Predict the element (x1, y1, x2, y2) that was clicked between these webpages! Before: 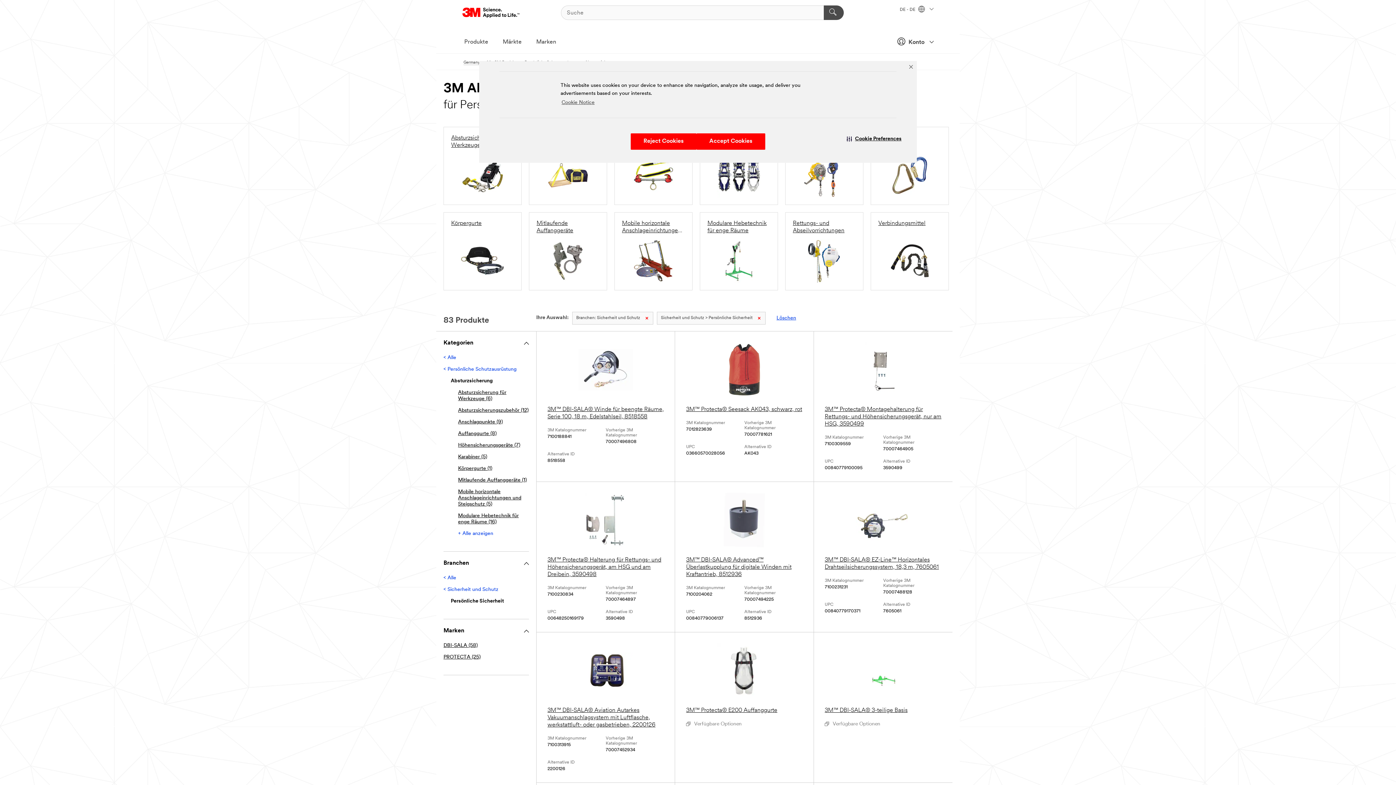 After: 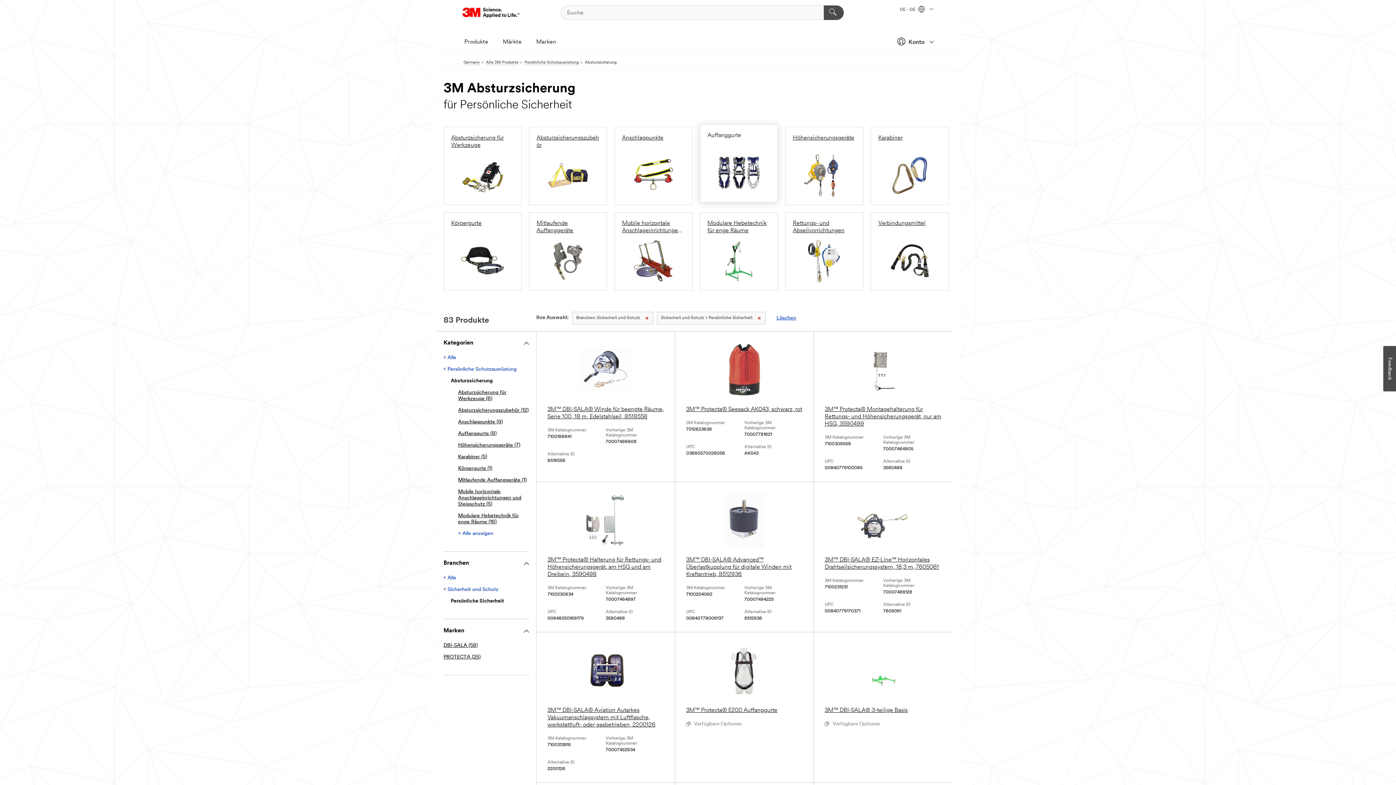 Action: label: Accept Cookies bbox: (696, 133, 765, 149)